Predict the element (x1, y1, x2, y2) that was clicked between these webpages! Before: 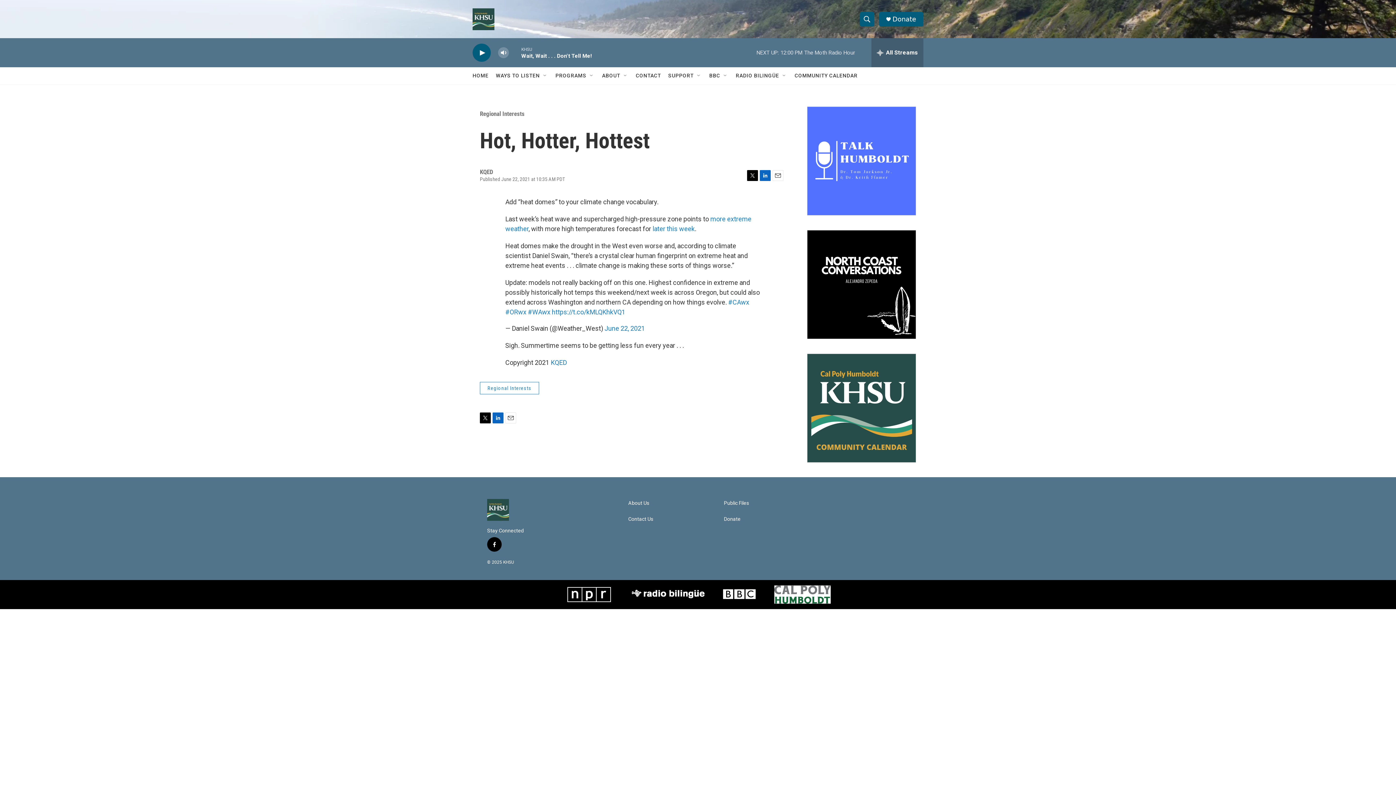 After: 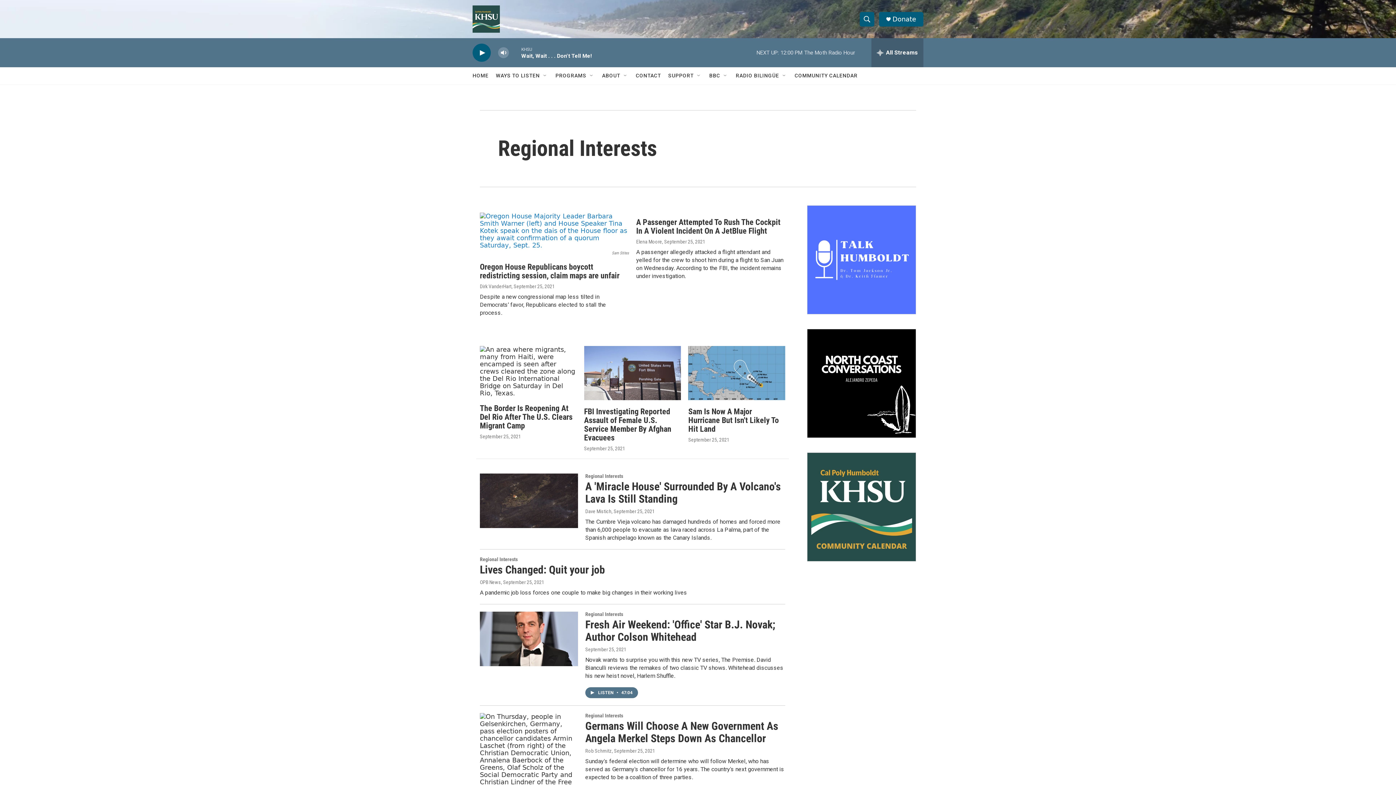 Action: bbox: (480, 382, 539, 394) label: Regional Interests